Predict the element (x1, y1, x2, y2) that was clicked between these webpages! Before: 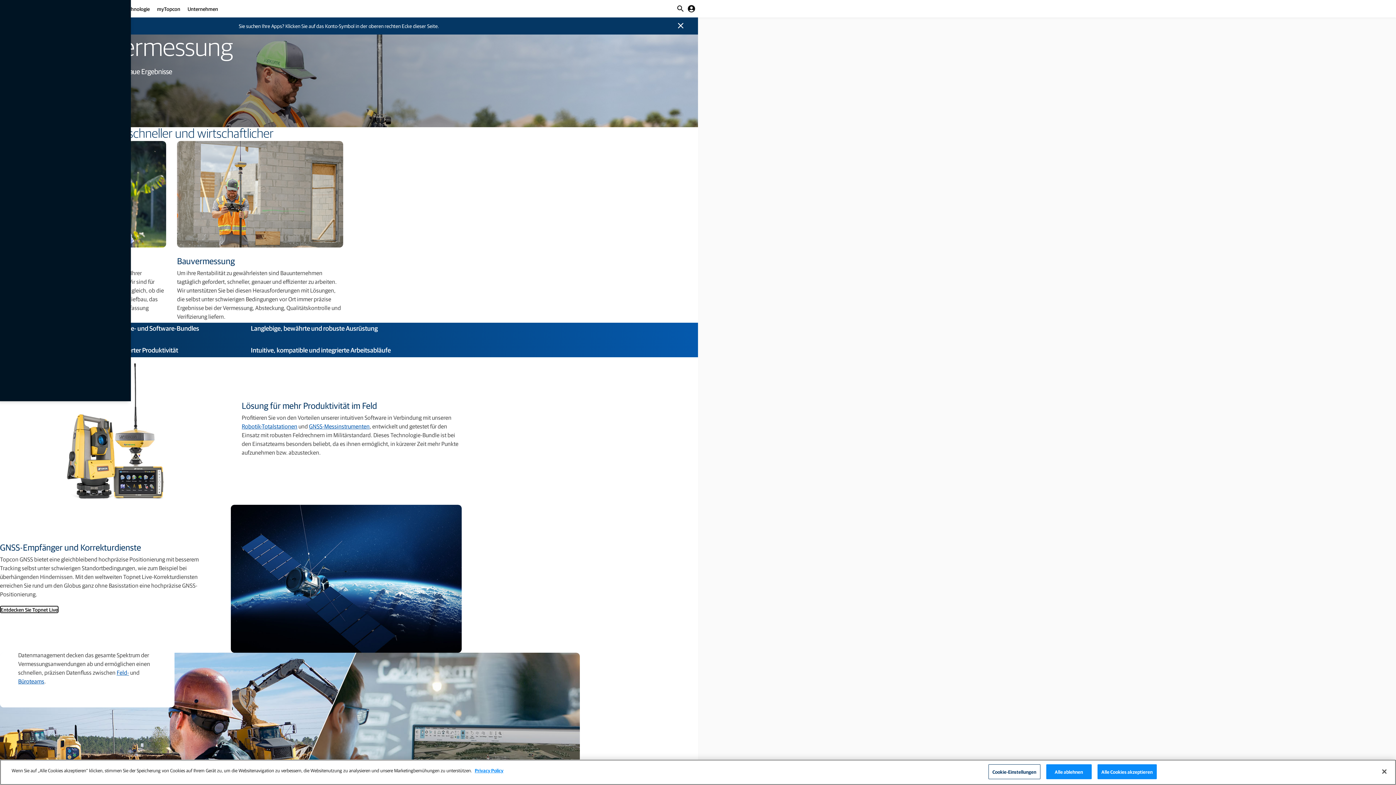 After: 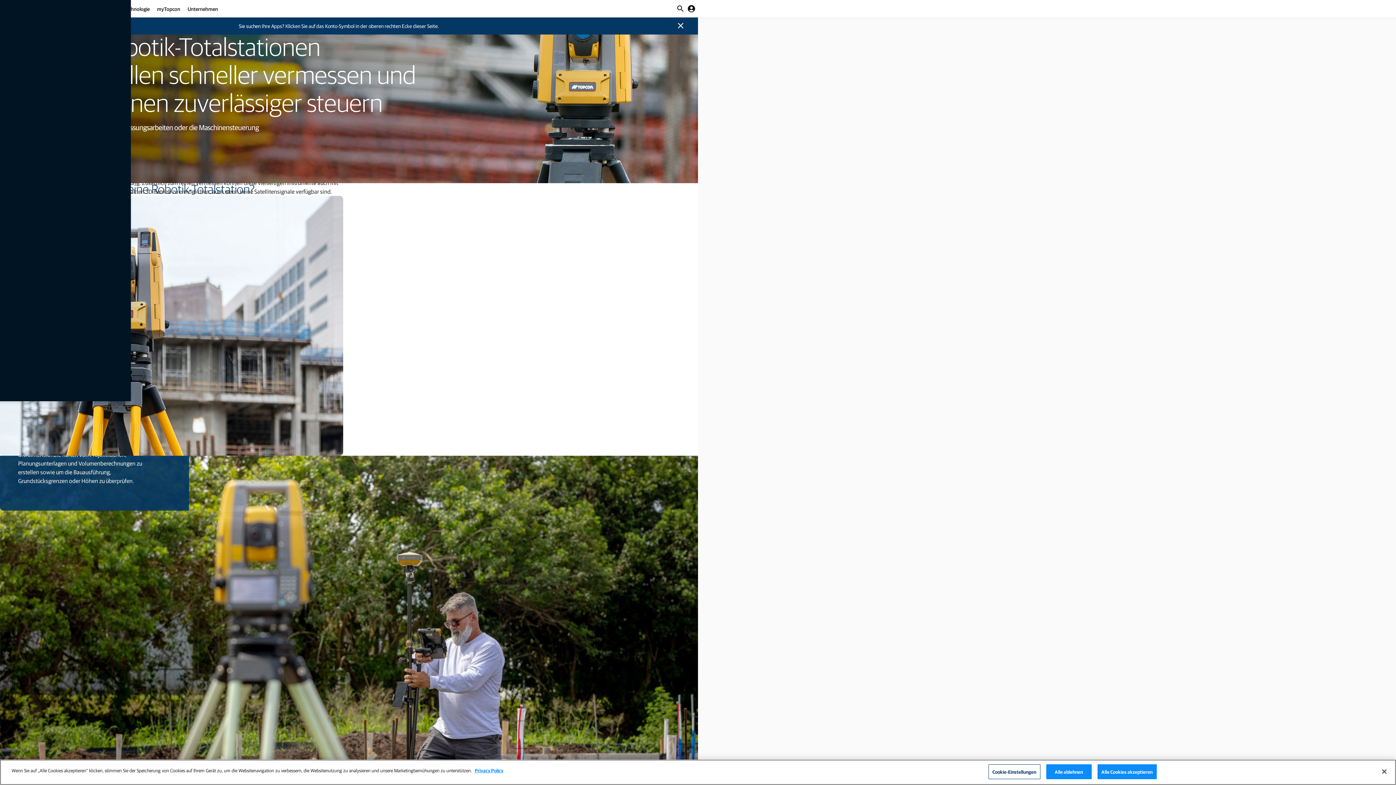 Action: bbox: (241, 422, 297, 430) label: Robotik-Totalstationen